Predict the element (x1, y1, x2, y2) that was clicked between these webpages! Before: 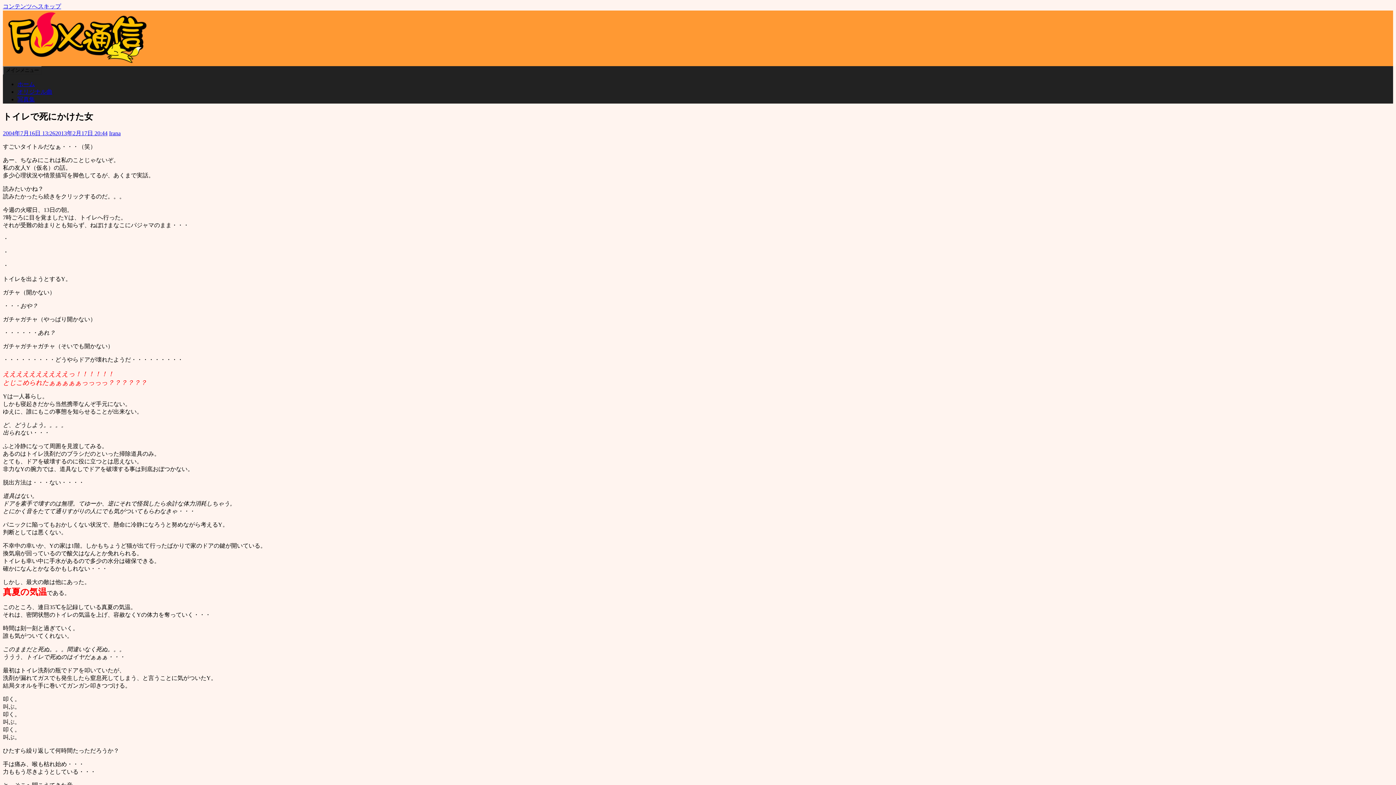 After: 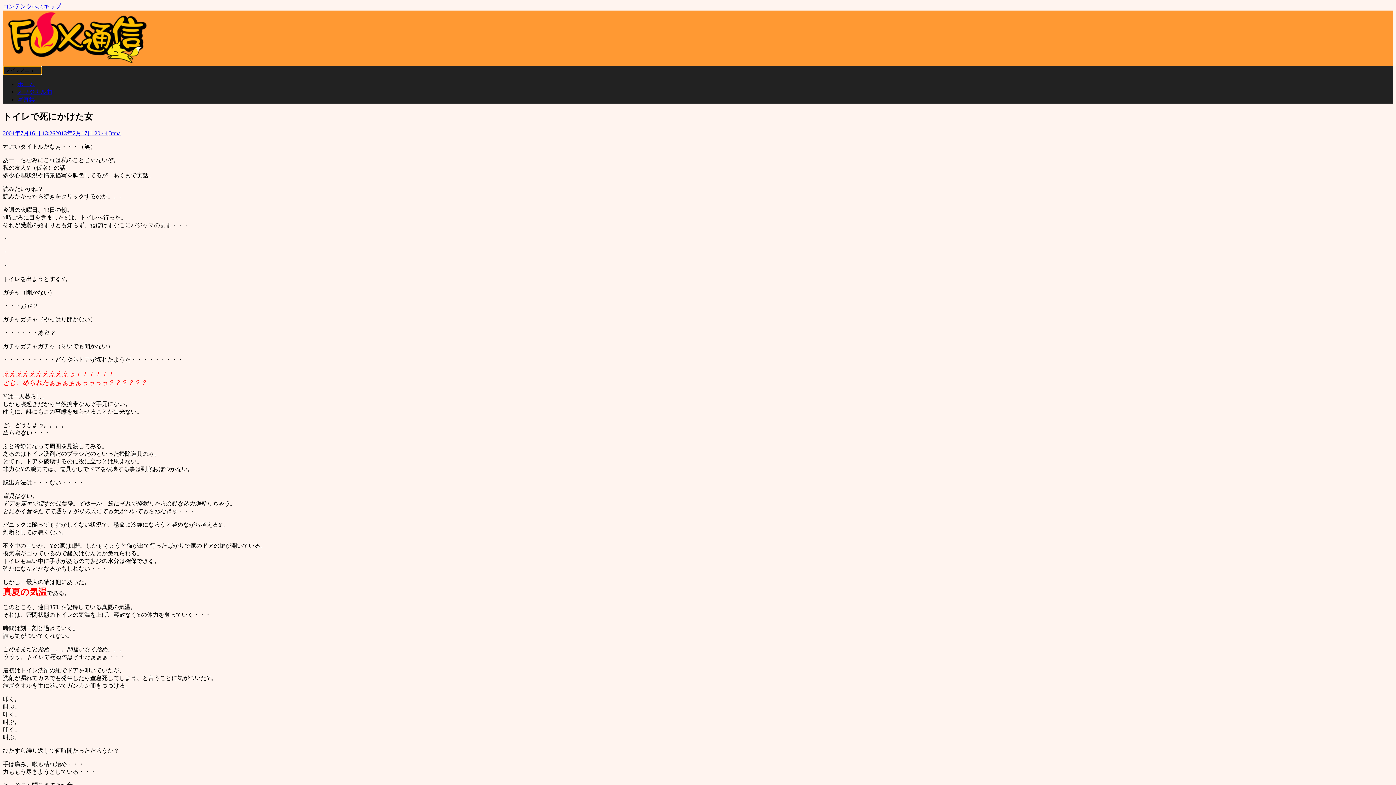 Action: label: メインメニュー bbox: (2, 66, 41, 74)